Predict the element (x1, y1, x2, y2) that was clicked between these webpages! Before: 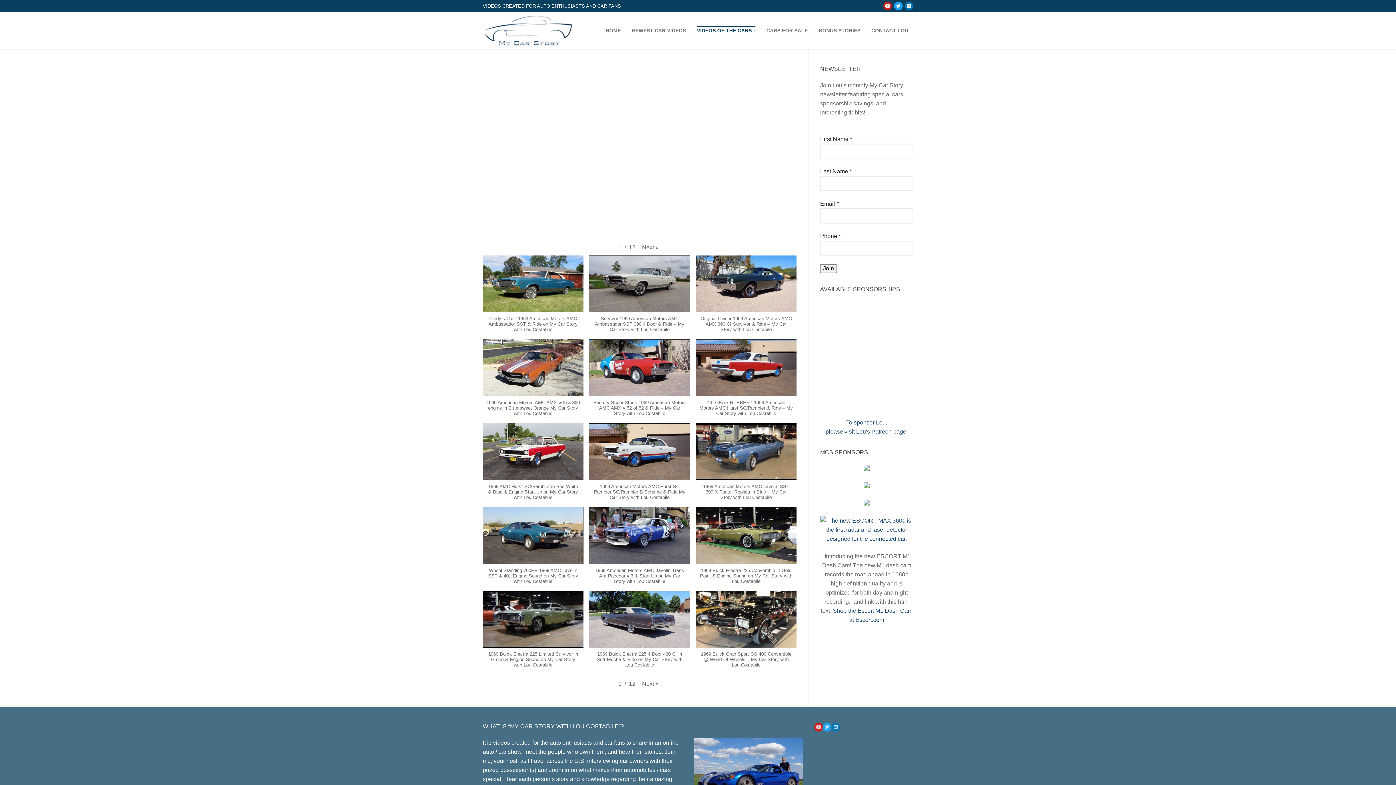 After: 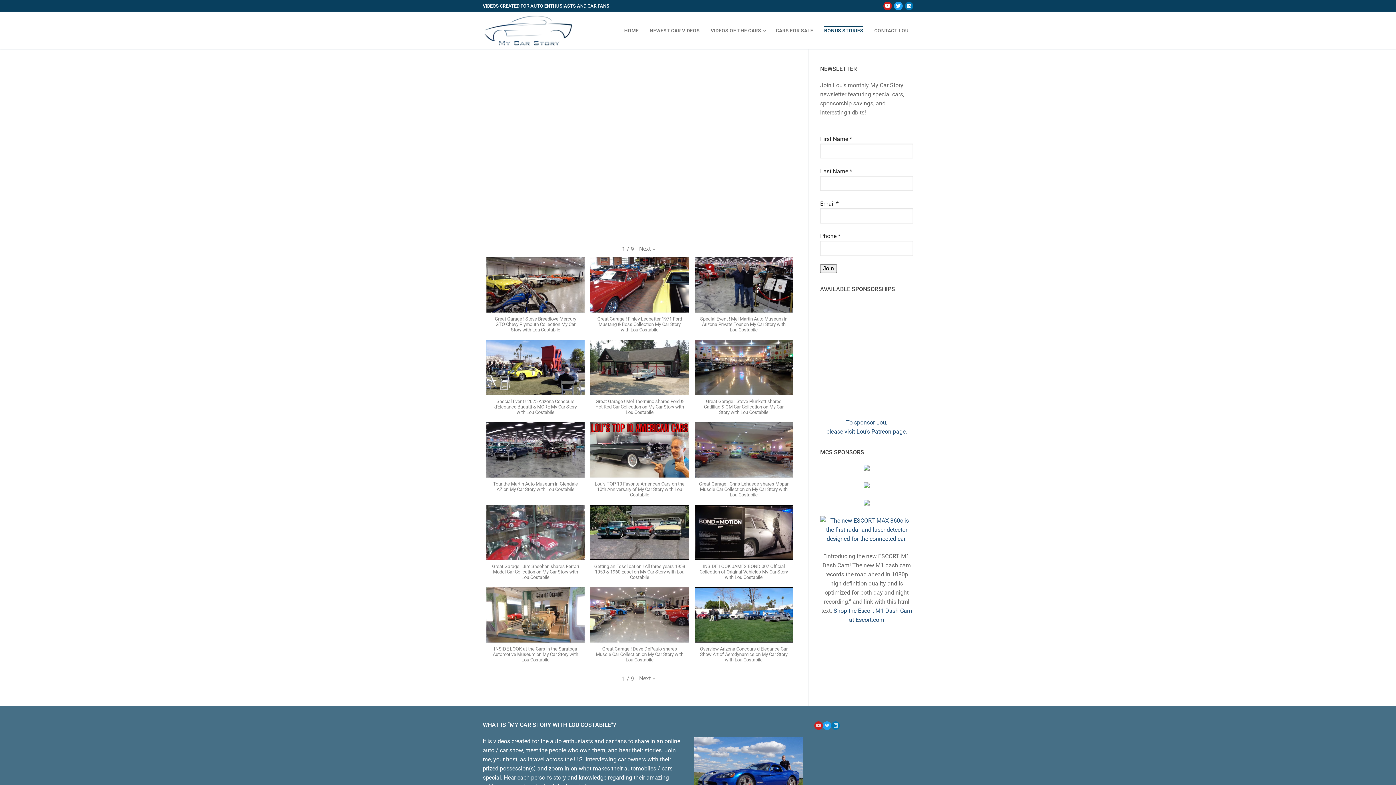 Action: label: BONUS STORIES bbox: (814, 23, 865, 37)